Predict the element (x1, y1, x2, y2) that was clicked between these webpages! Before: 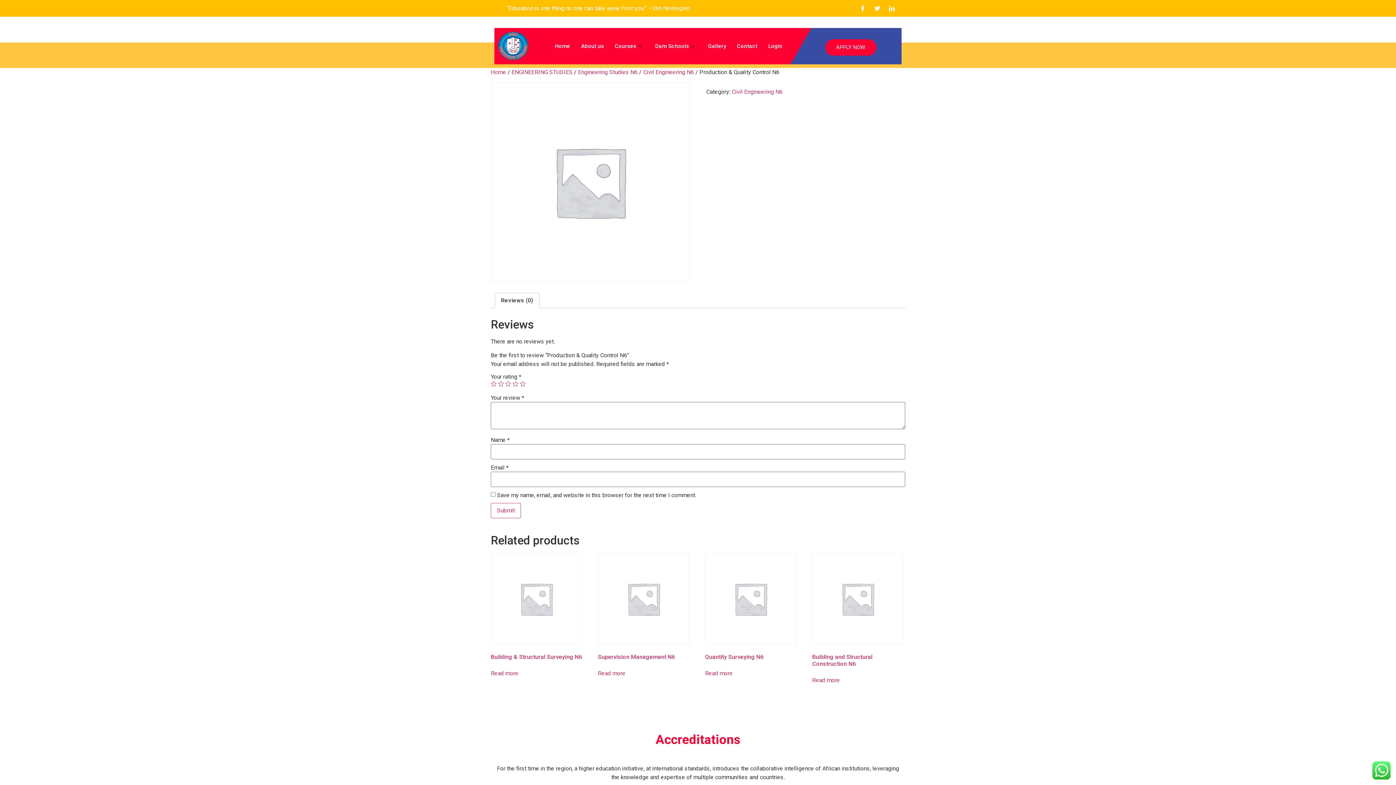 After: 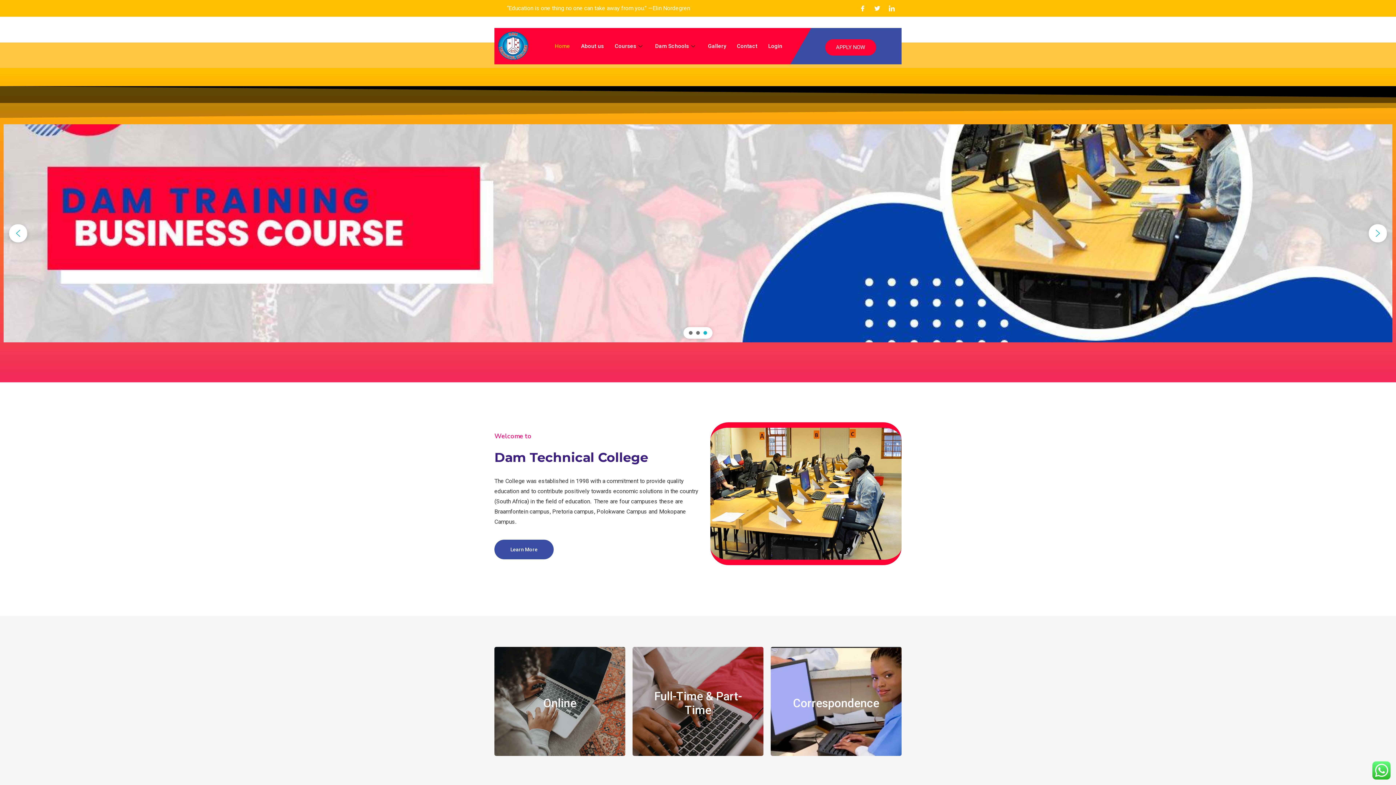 Action: label: Home bbox: (549, 31, 575, 60)